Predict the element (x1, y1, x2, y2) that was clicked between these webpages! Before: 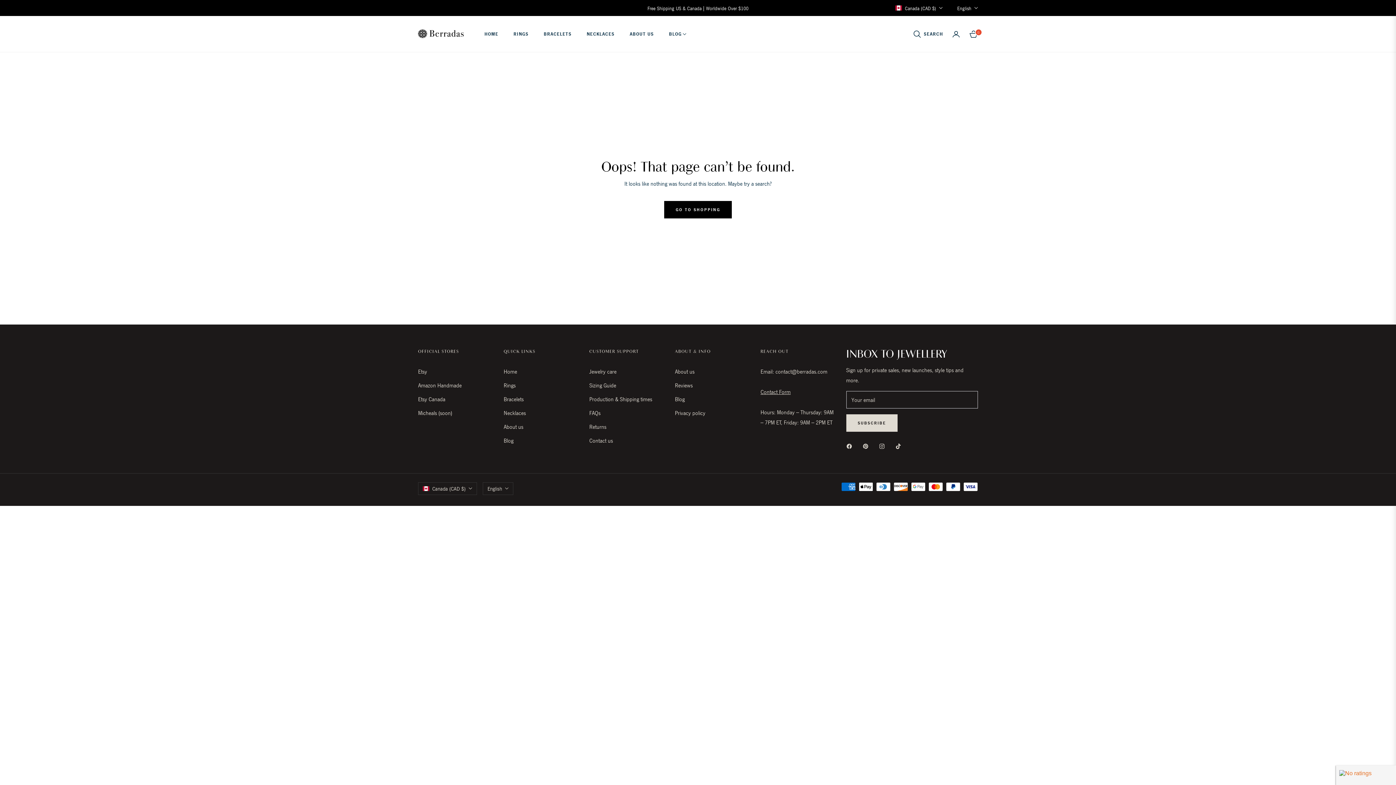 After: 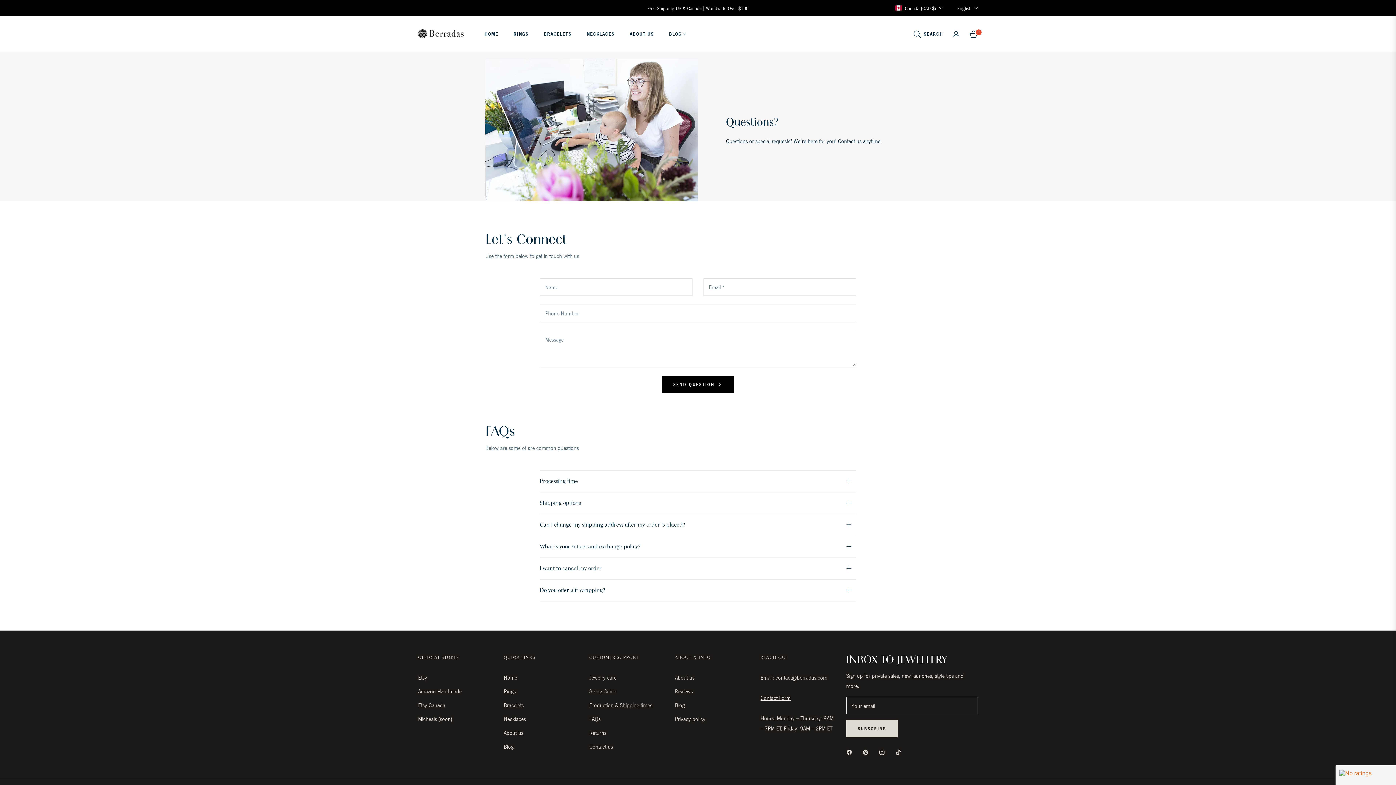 Action: label: Contact Form bbox: (760, 388, 790, 395)